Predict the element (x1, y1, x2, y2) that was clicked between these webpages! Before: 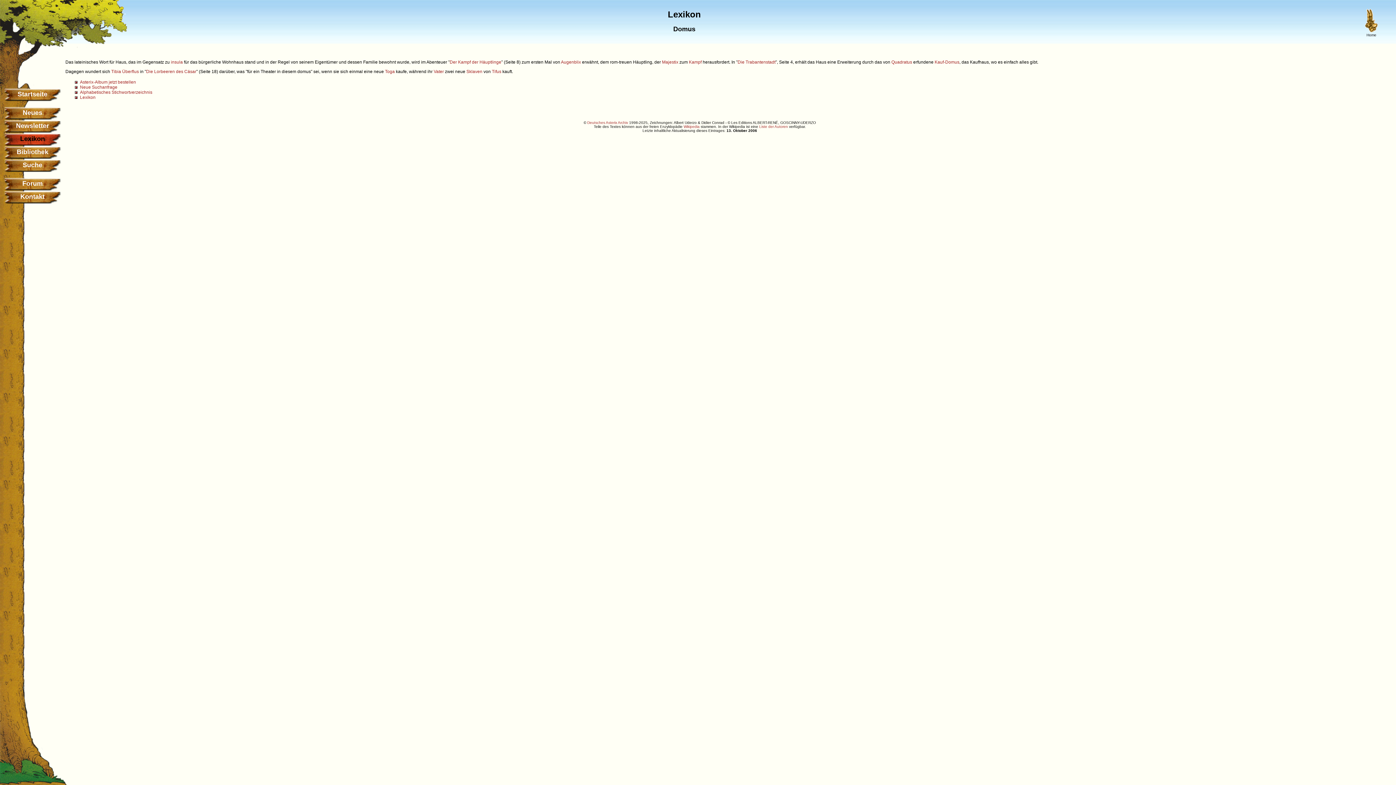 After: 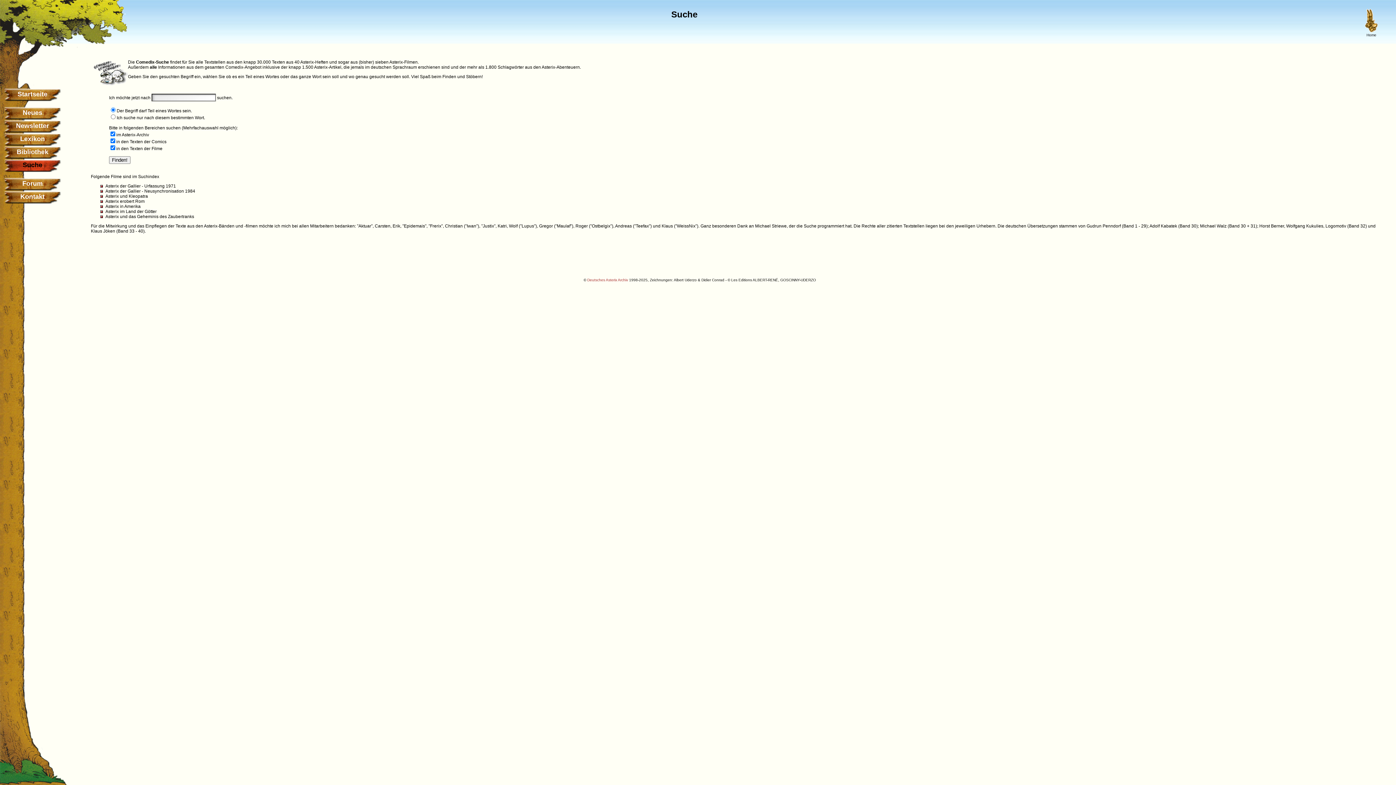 Action: bbox: (80, 84, 117, 89) label: Neue Suchanfrage